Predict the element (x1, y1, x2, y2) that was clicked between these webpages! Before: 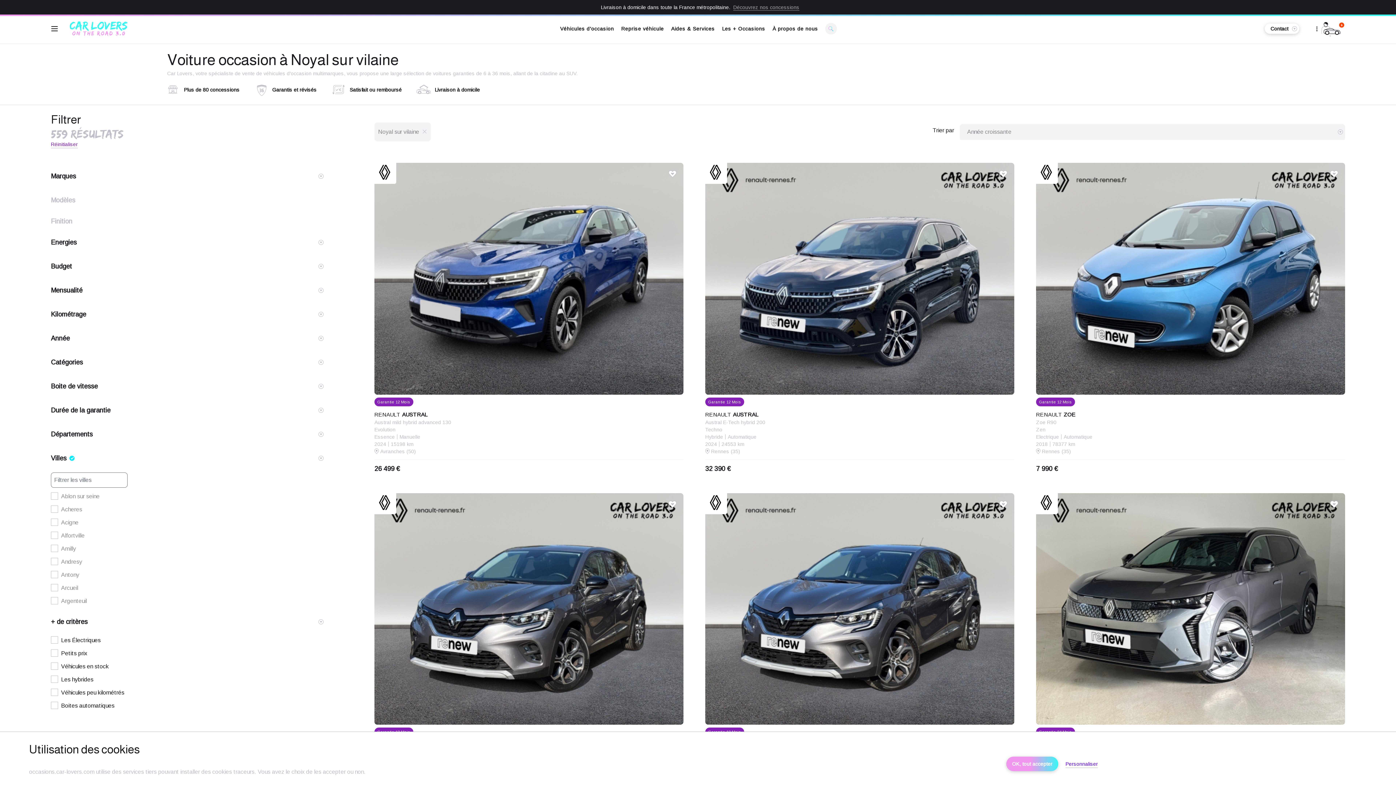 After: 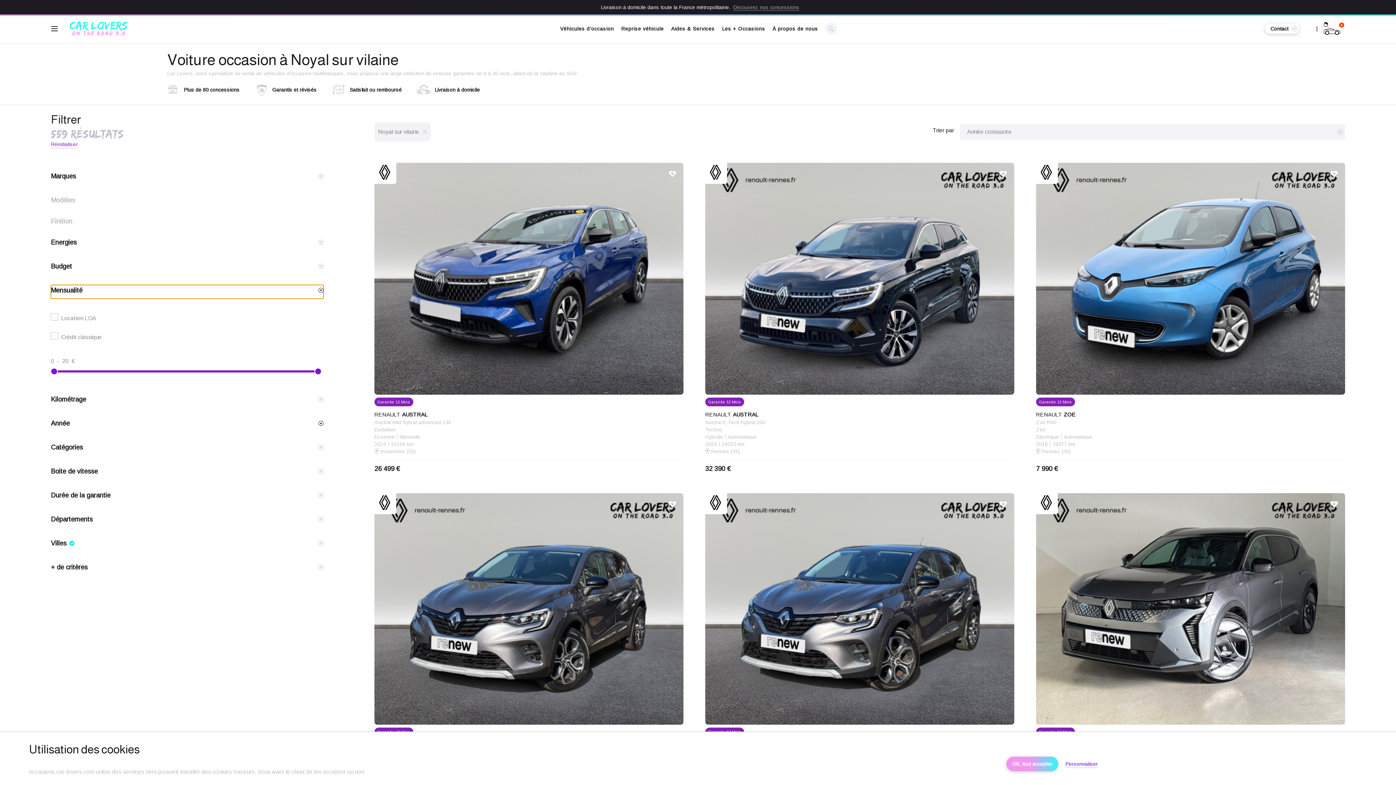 Action: bbox: (50, 285, 323, 298) label: Mensualité